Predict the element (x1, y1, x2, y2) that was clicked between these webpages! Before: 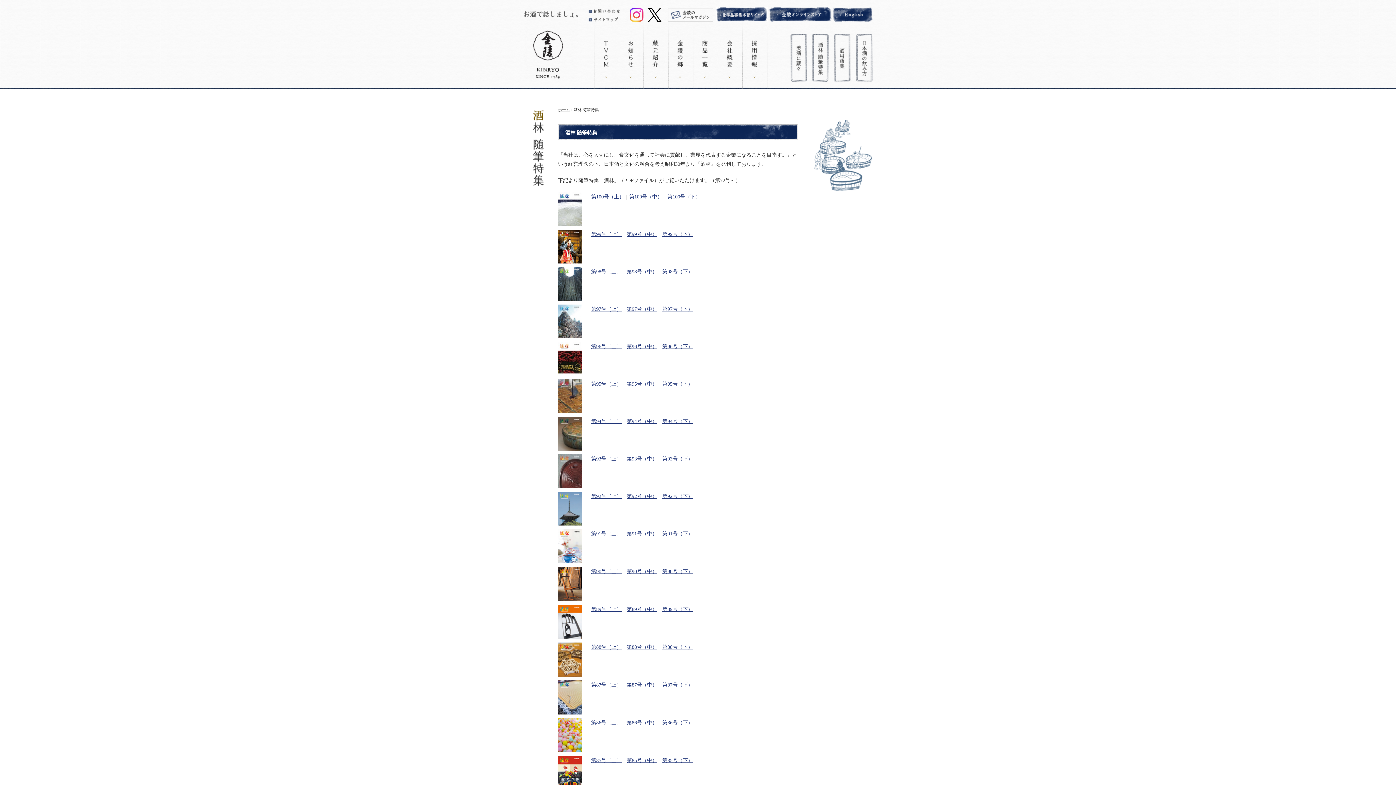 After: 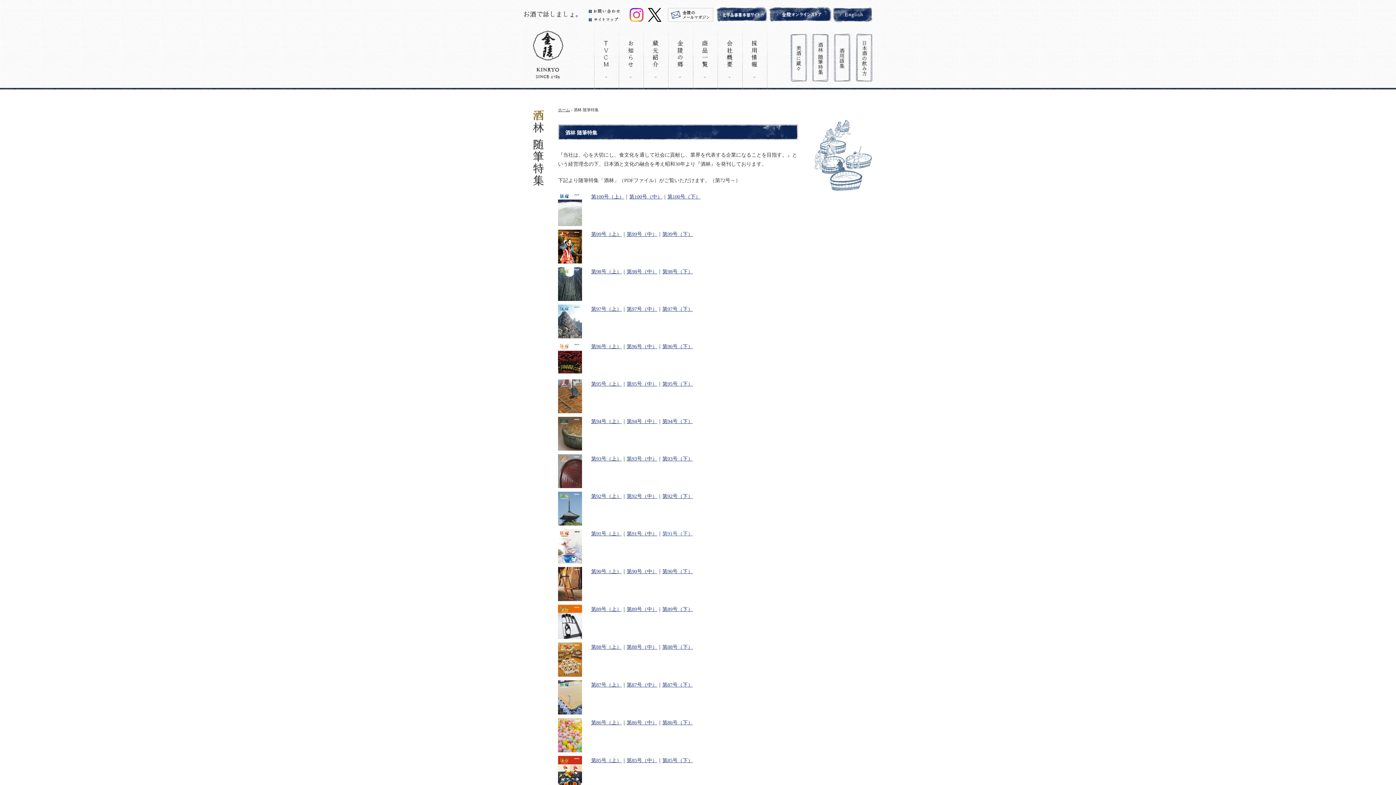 Action: bbox: (662, 531, 693, 536) label: 第91号（下）